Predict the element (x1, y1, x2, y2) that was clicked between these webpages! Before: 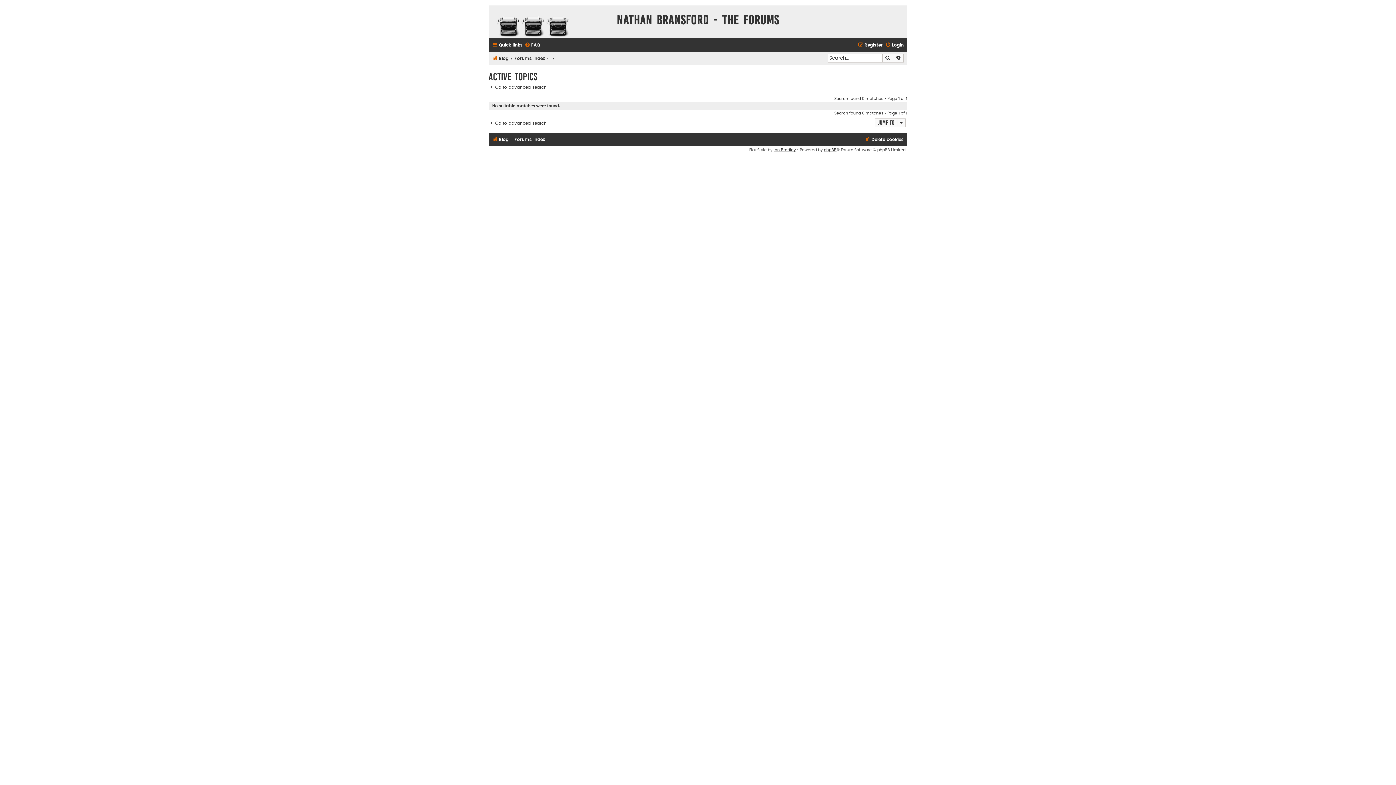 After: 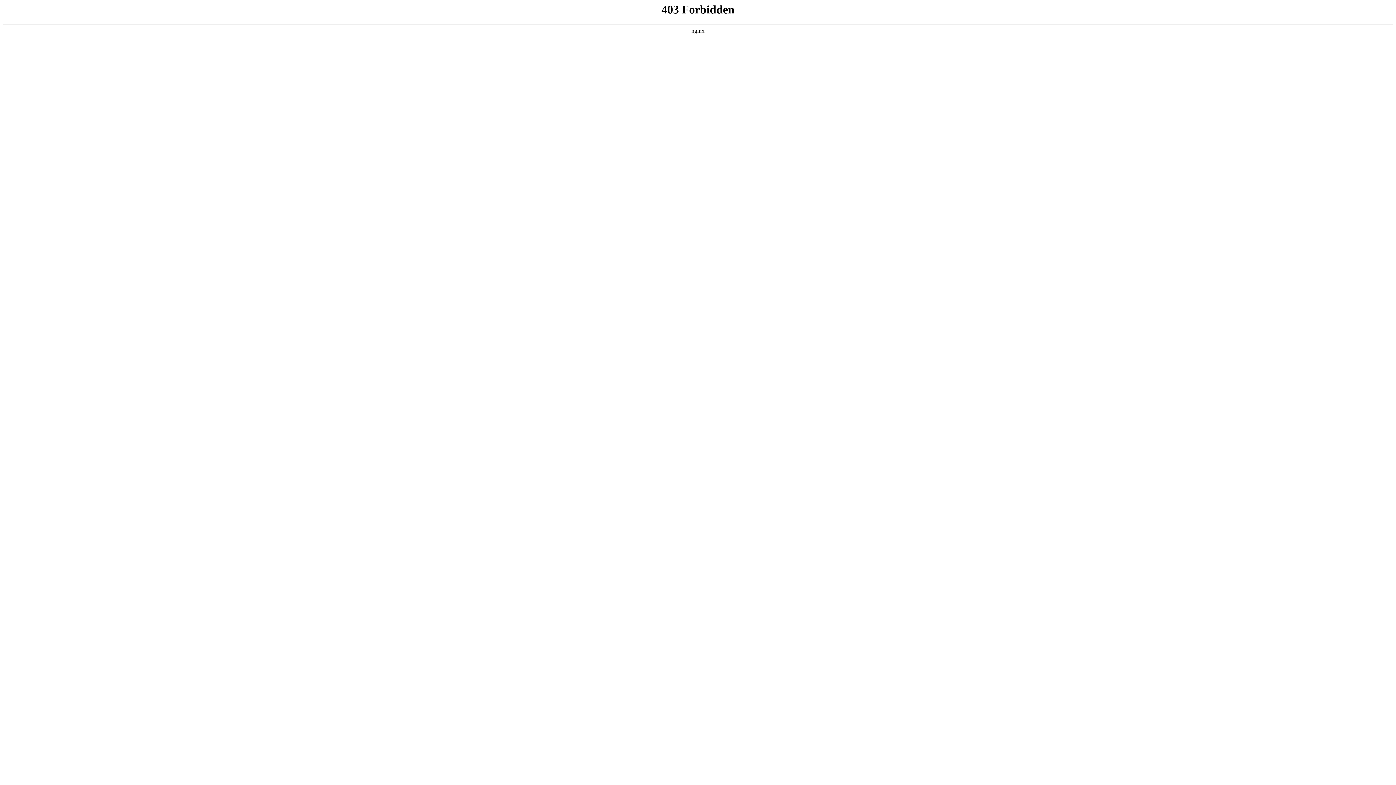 Action: bbox: (492, 134, 508, 144) label: Blog